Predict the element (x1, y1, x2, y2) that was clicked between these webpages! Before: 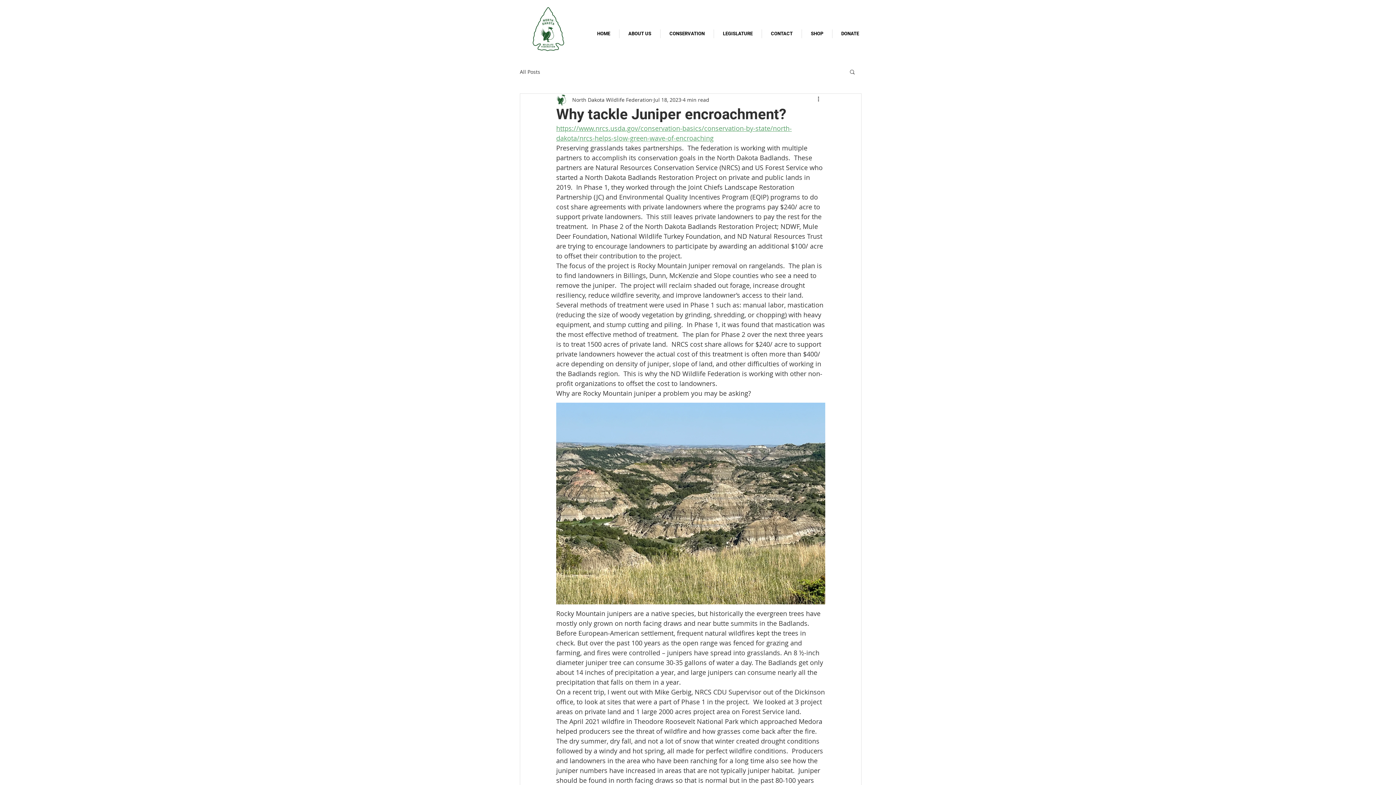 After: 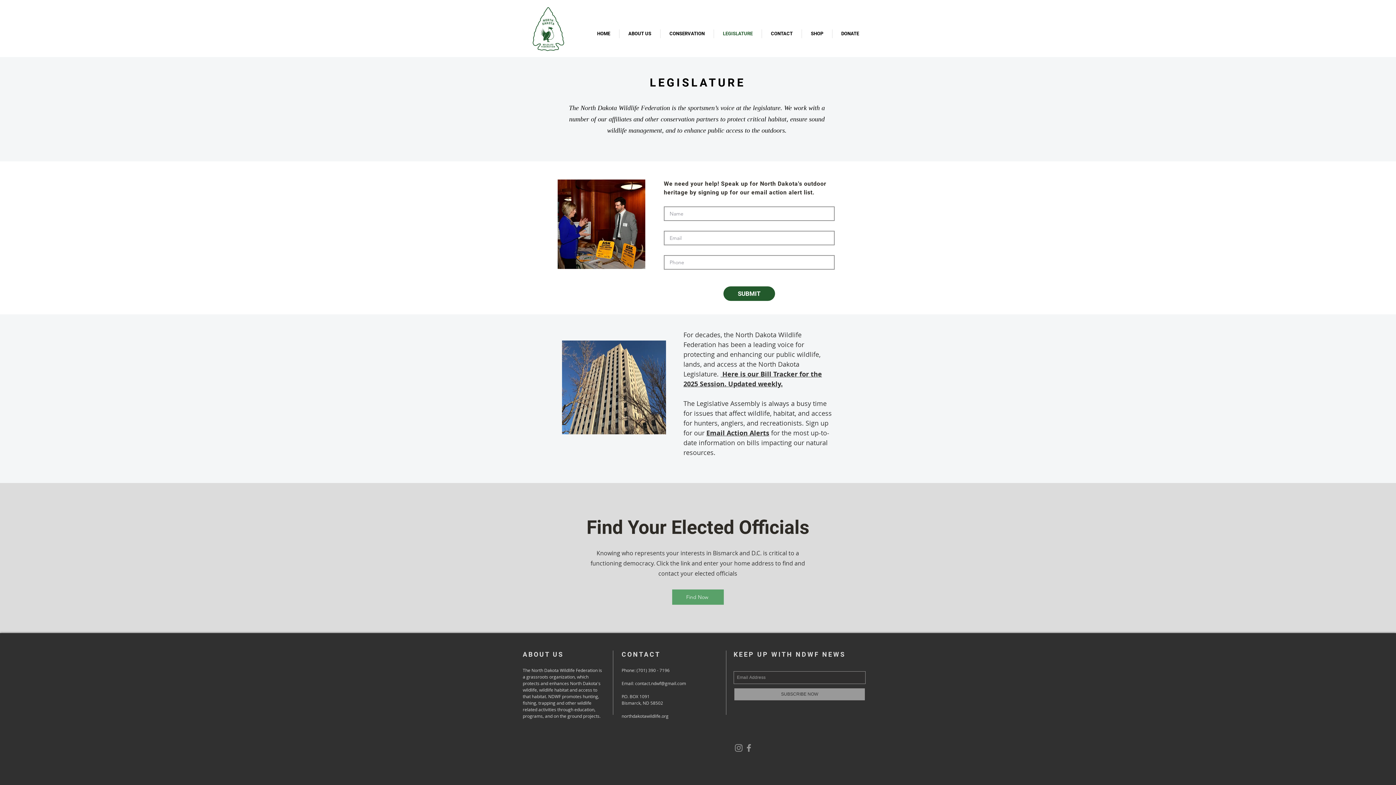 Action: bbox: (714, 29, 761, 38) label: LEGISLATURE